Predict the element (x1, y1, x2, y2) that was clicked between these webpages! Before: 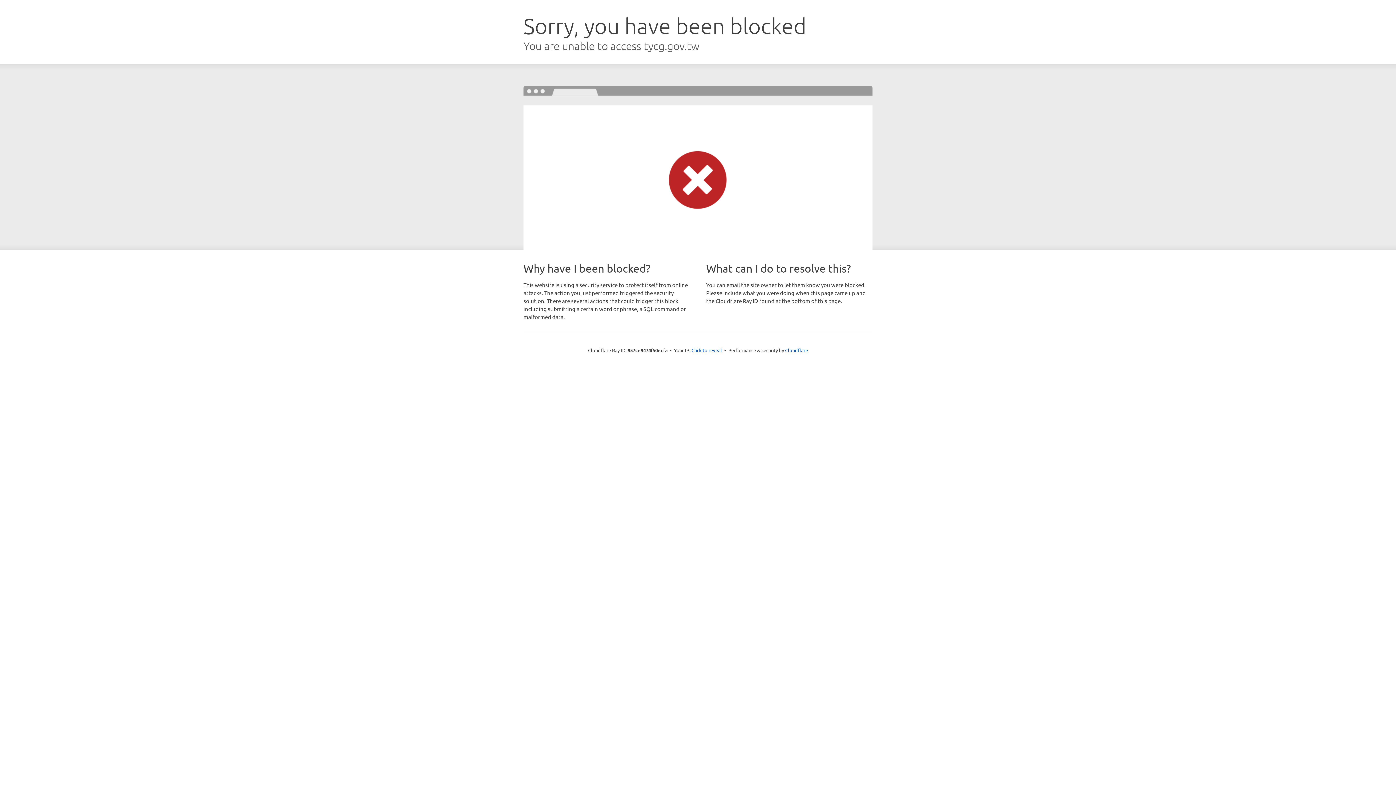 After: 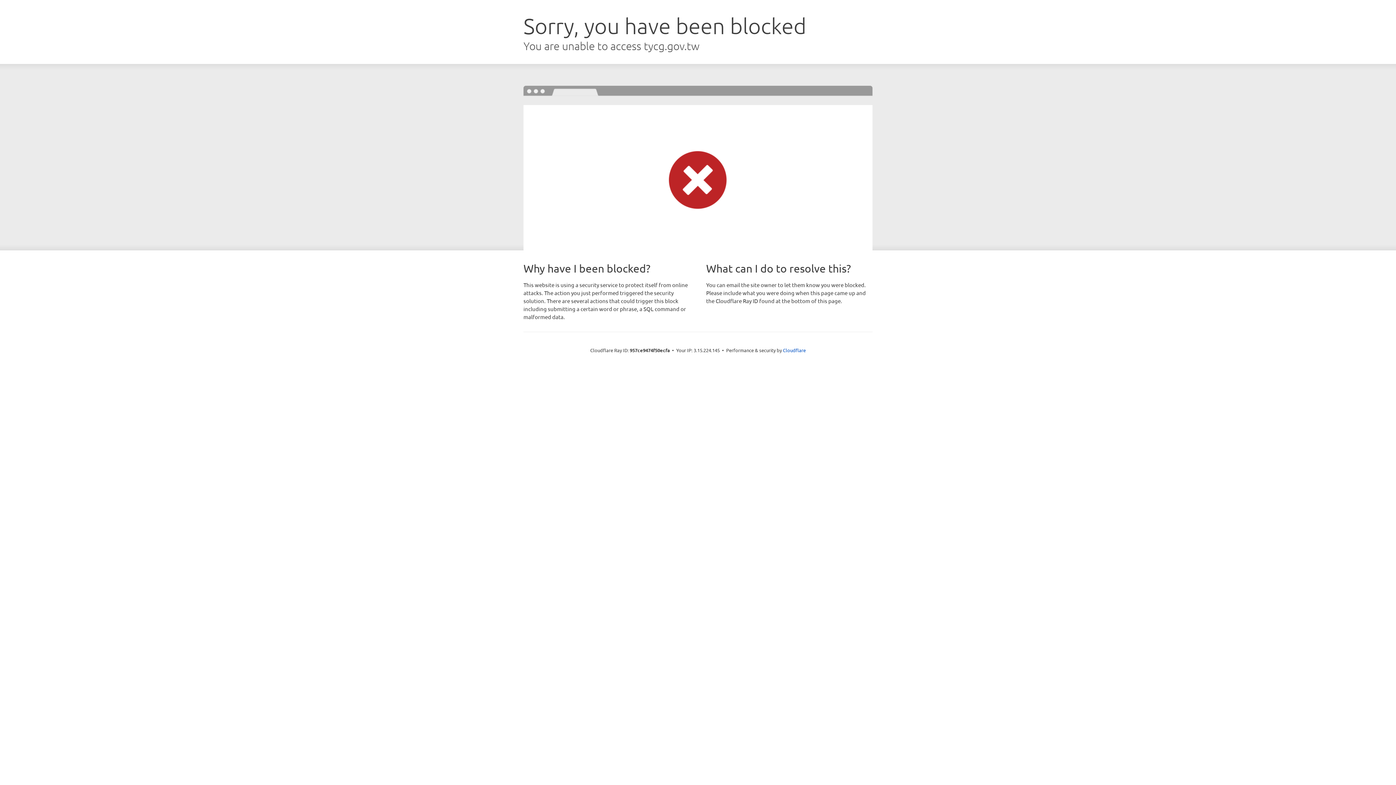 Action: label: Click to reveal bbox: (691, 346, 722, 353)